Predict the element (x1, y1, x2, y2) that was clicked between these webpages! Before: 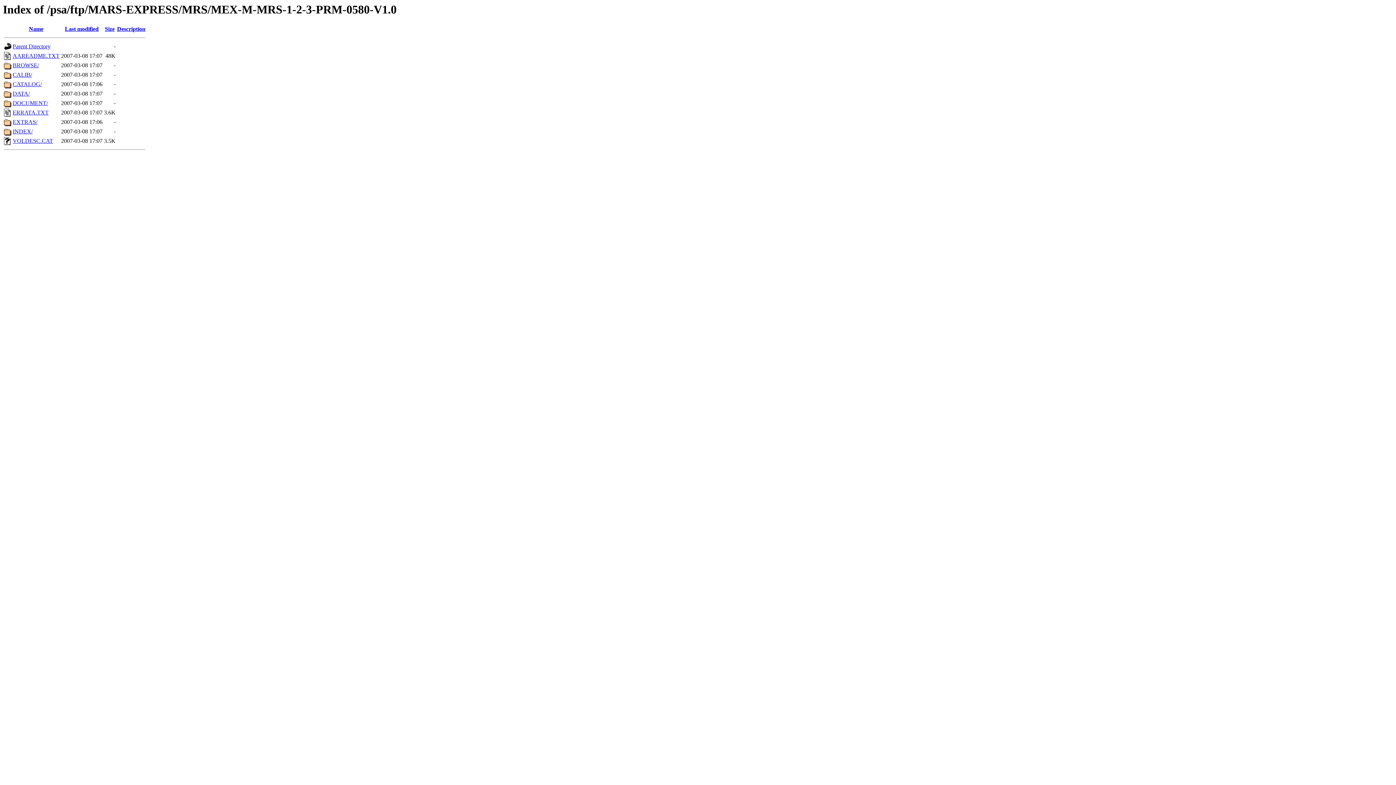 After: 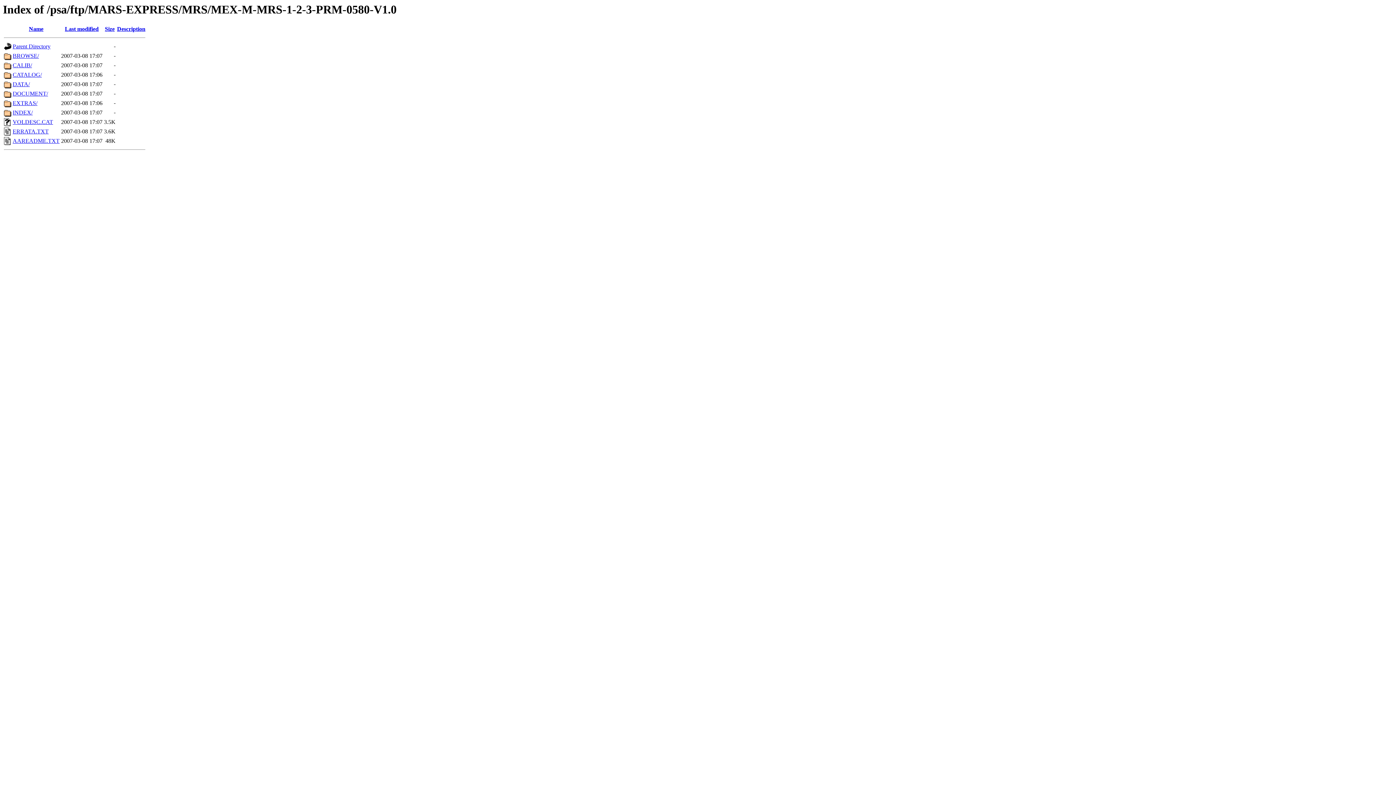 Action: label: Size bbox: (104, 25, 114, 32)